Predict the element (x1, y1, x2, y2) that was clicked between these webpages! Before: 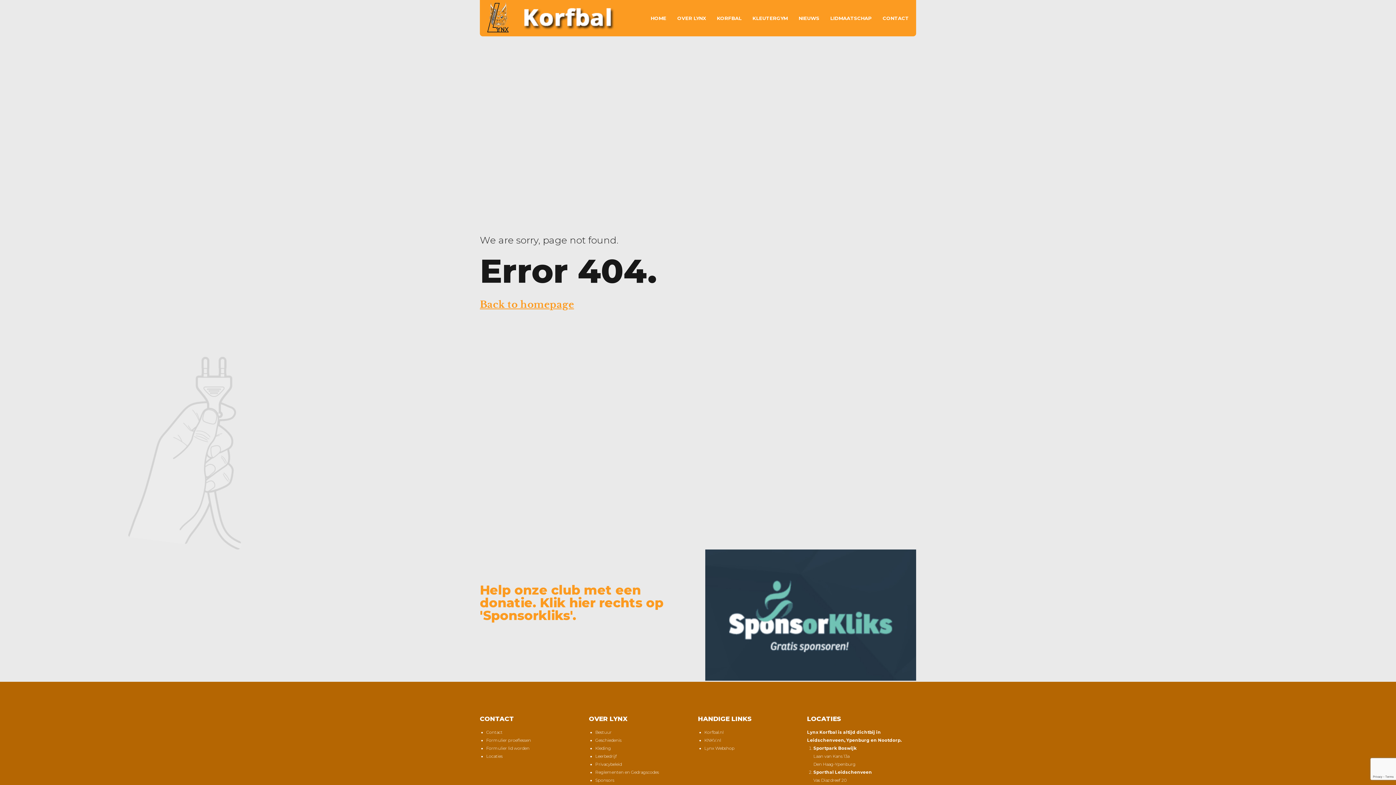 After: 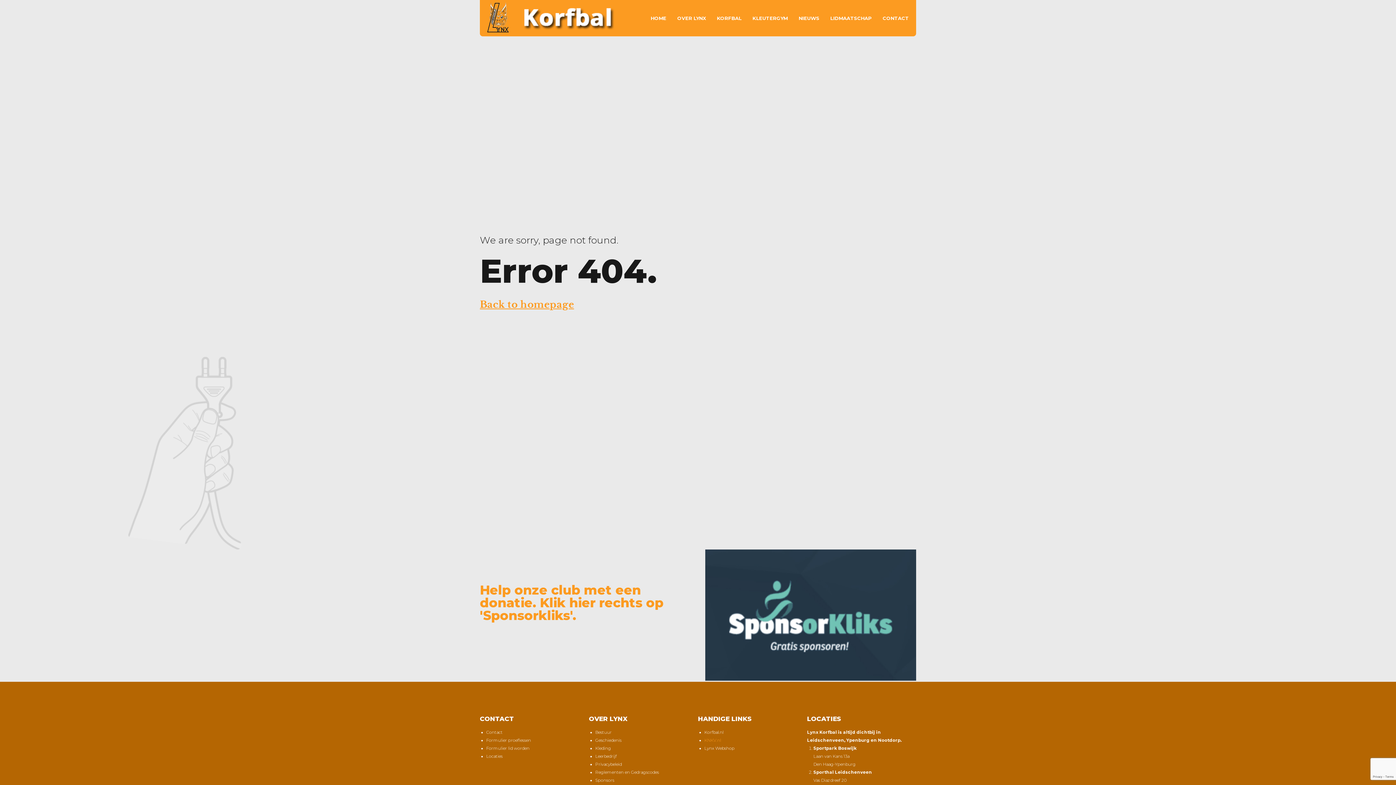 Action: bbox: (704, 738, 721, 743) label: KNKV.nl